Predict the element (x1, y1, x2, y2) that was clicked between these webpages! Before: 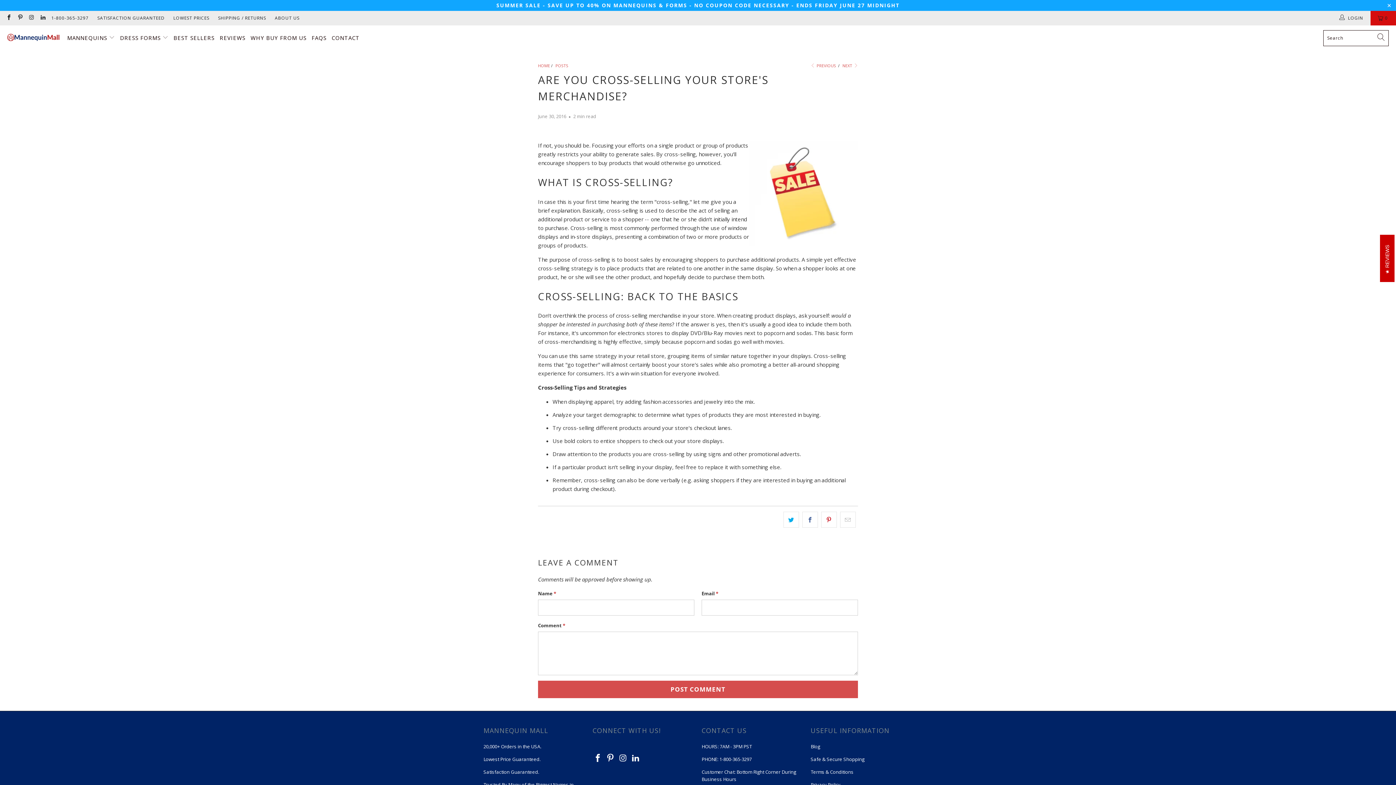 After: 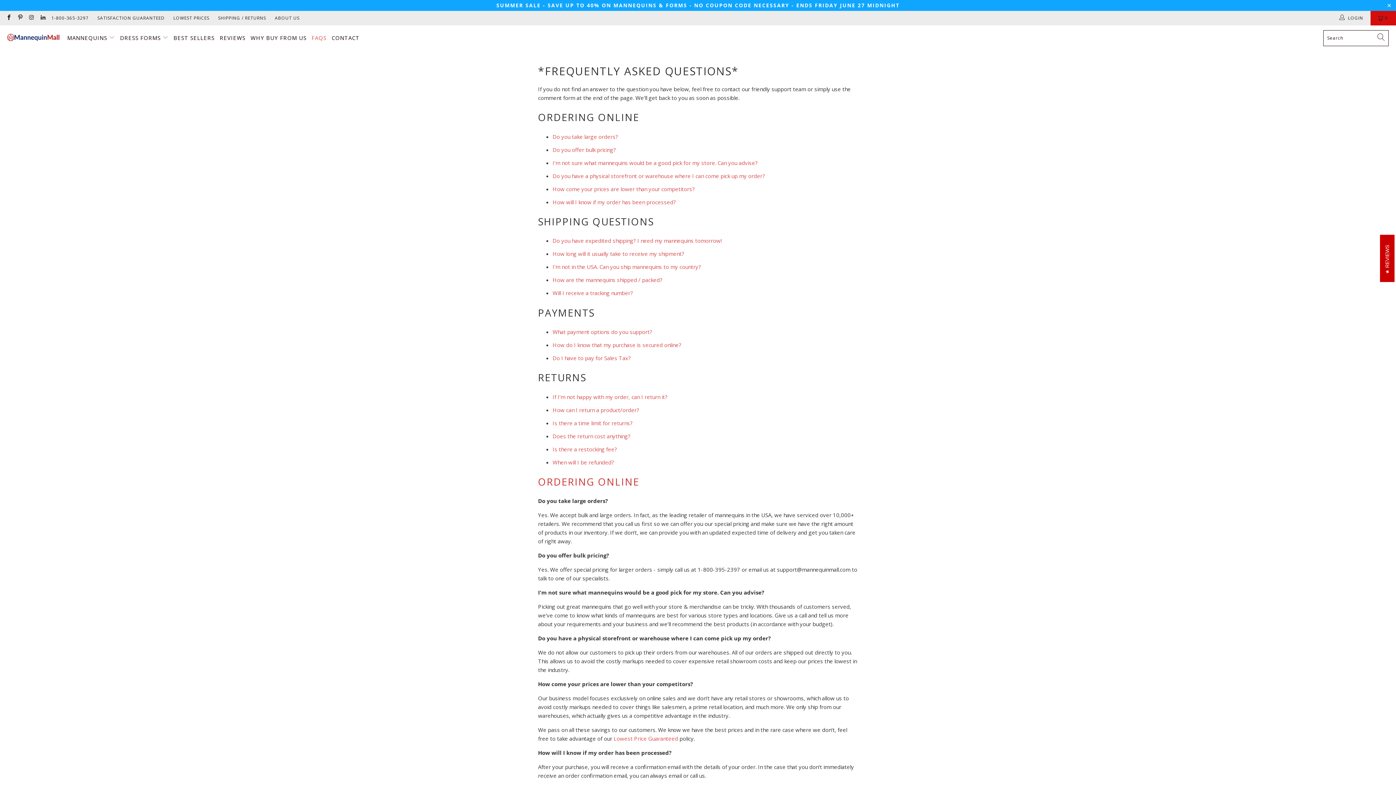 Action: label: FAQS bbox: (311, 29, 326, 46)